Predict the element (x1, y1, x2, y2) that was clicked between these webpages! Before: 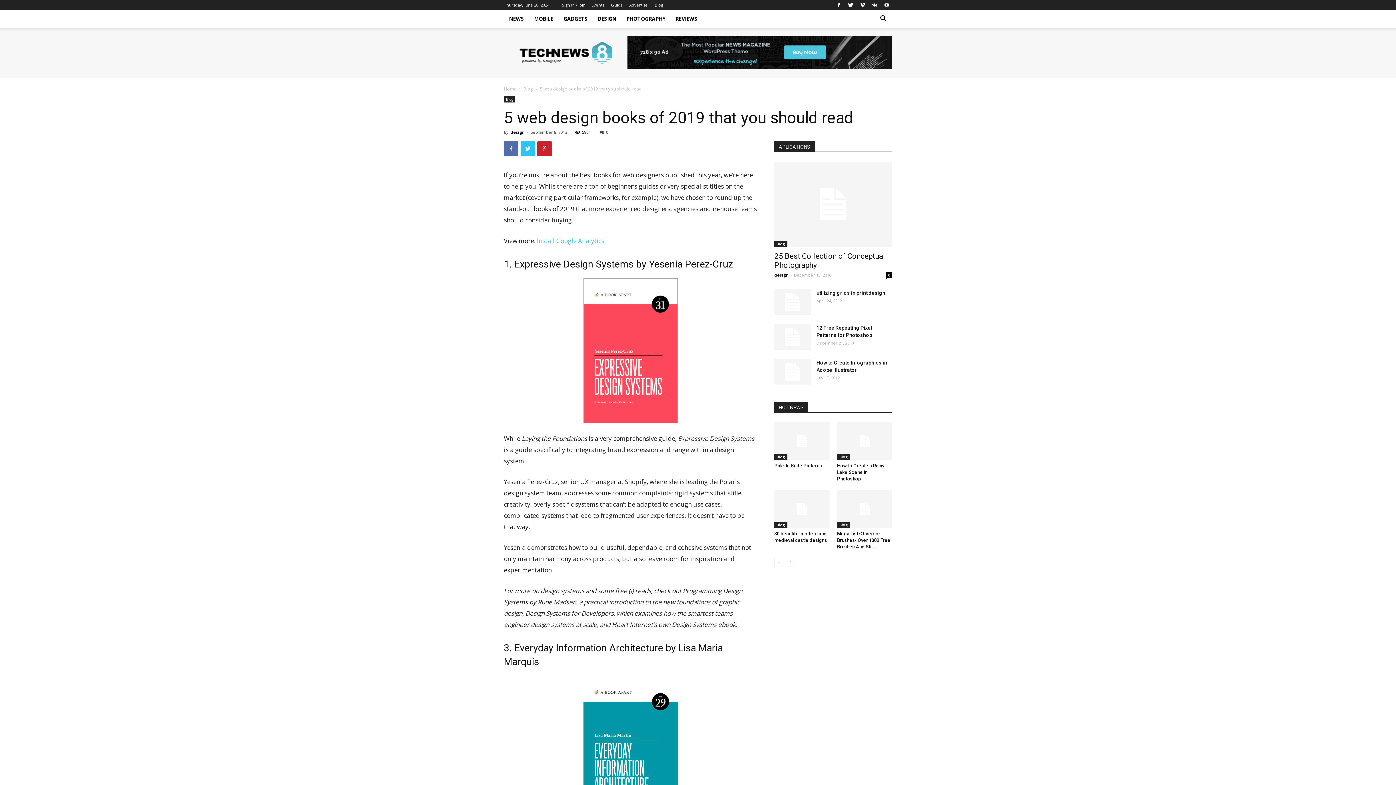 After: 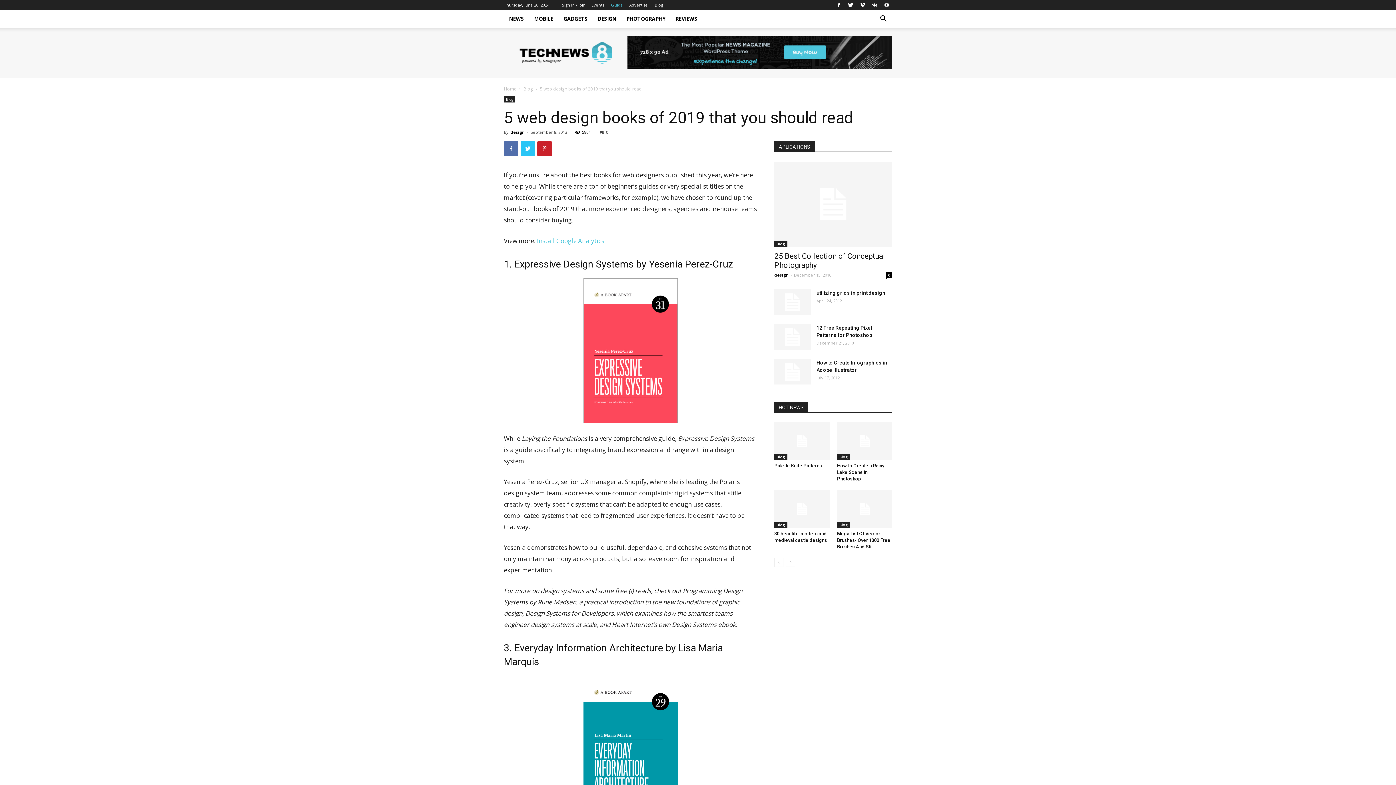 Action: bbox: (611, 2, 622, 7) label: Guids